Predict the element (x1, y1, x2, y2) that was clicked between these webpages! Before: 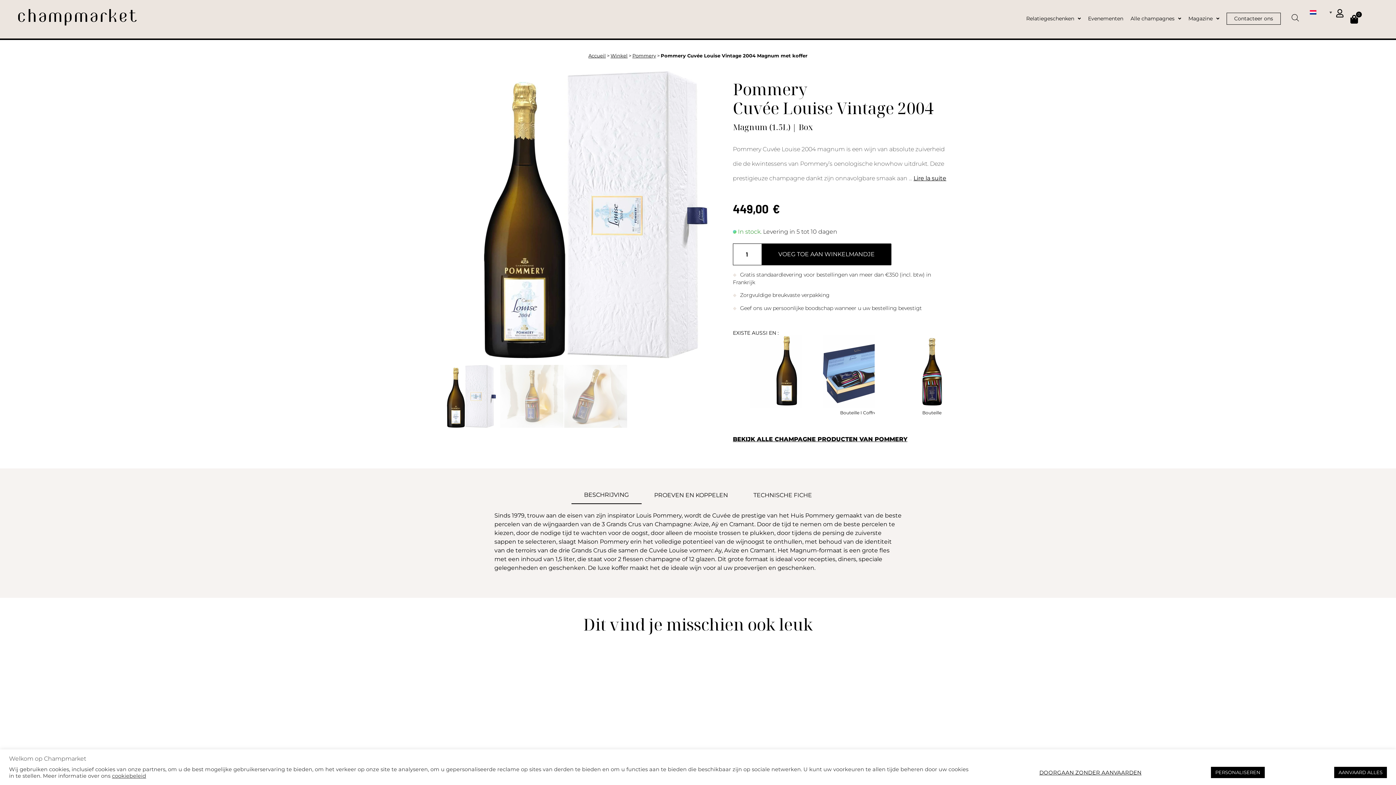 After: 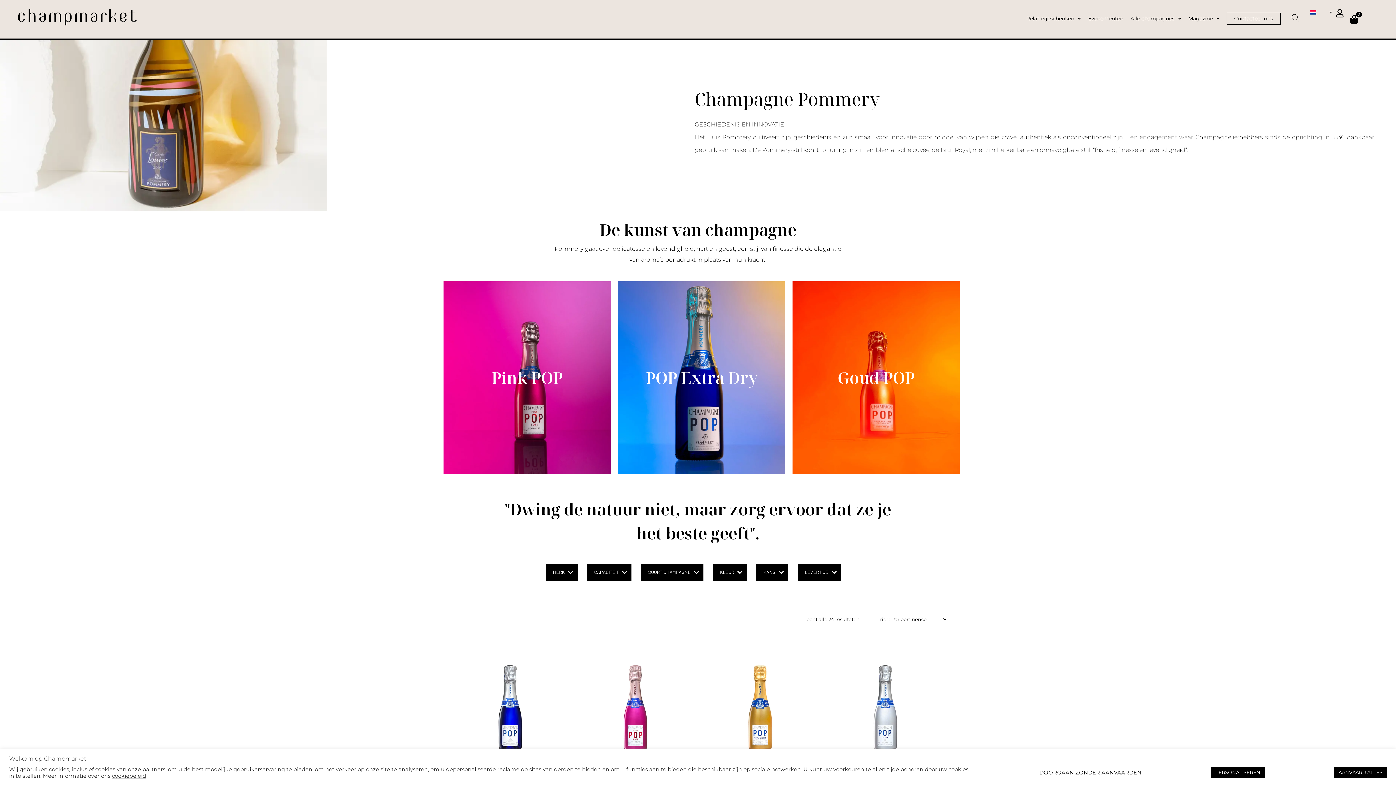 Action: bbox: (733, 435, 951, 443) label: BEKIJK ALLE CHAMPAGNE PRODUCTEN VAN POMMERY